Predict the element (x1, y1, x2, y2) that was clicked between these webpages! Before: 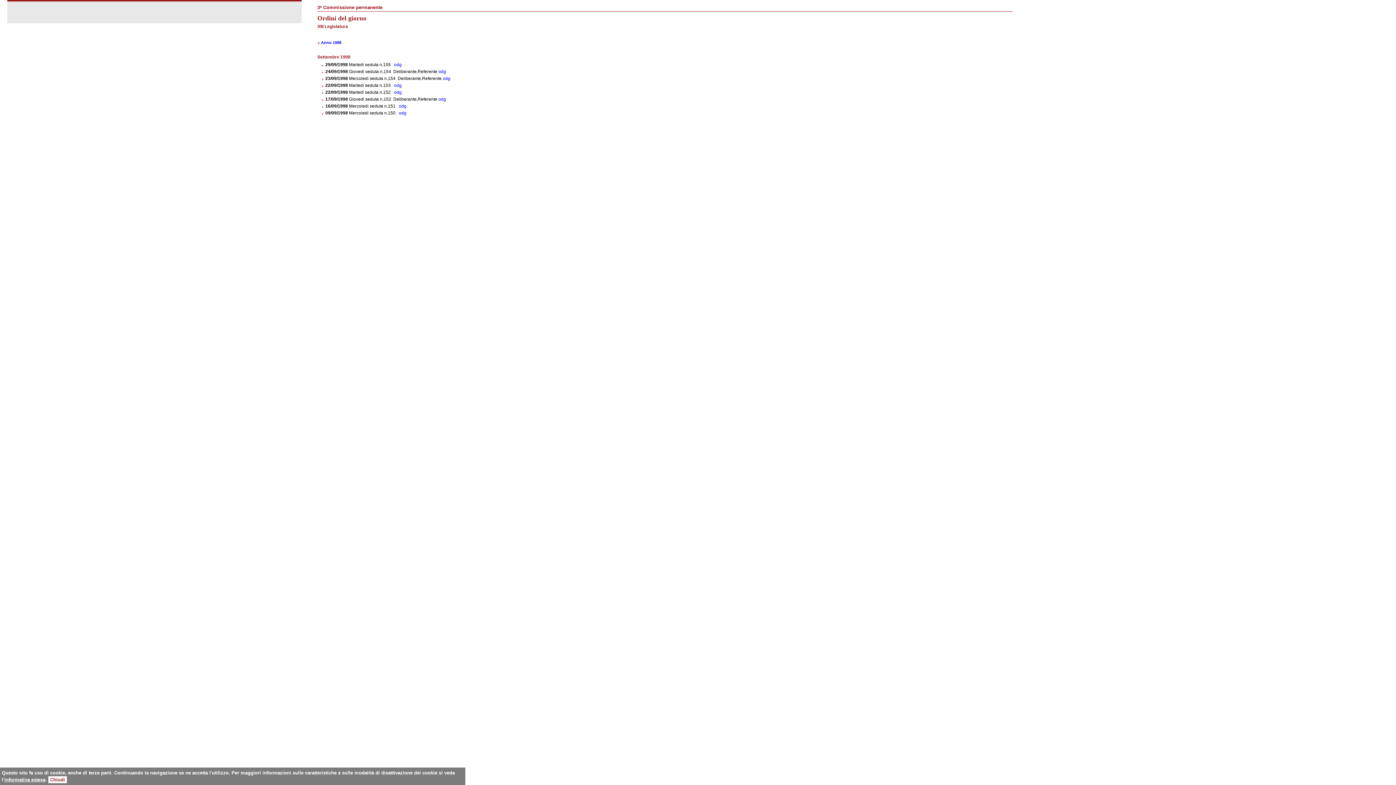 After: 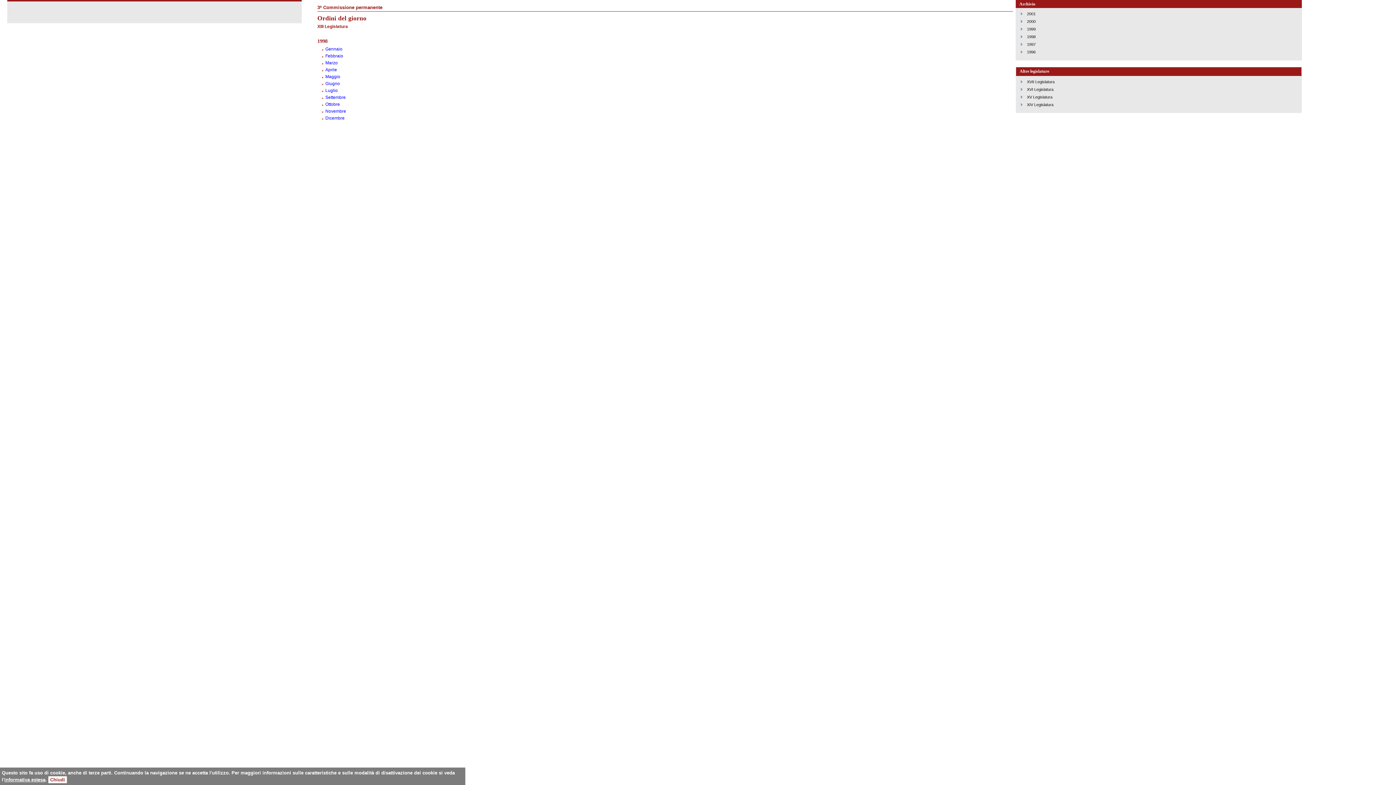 Action: label: Anno 1998 bbox: (321, 40, 341, 44)